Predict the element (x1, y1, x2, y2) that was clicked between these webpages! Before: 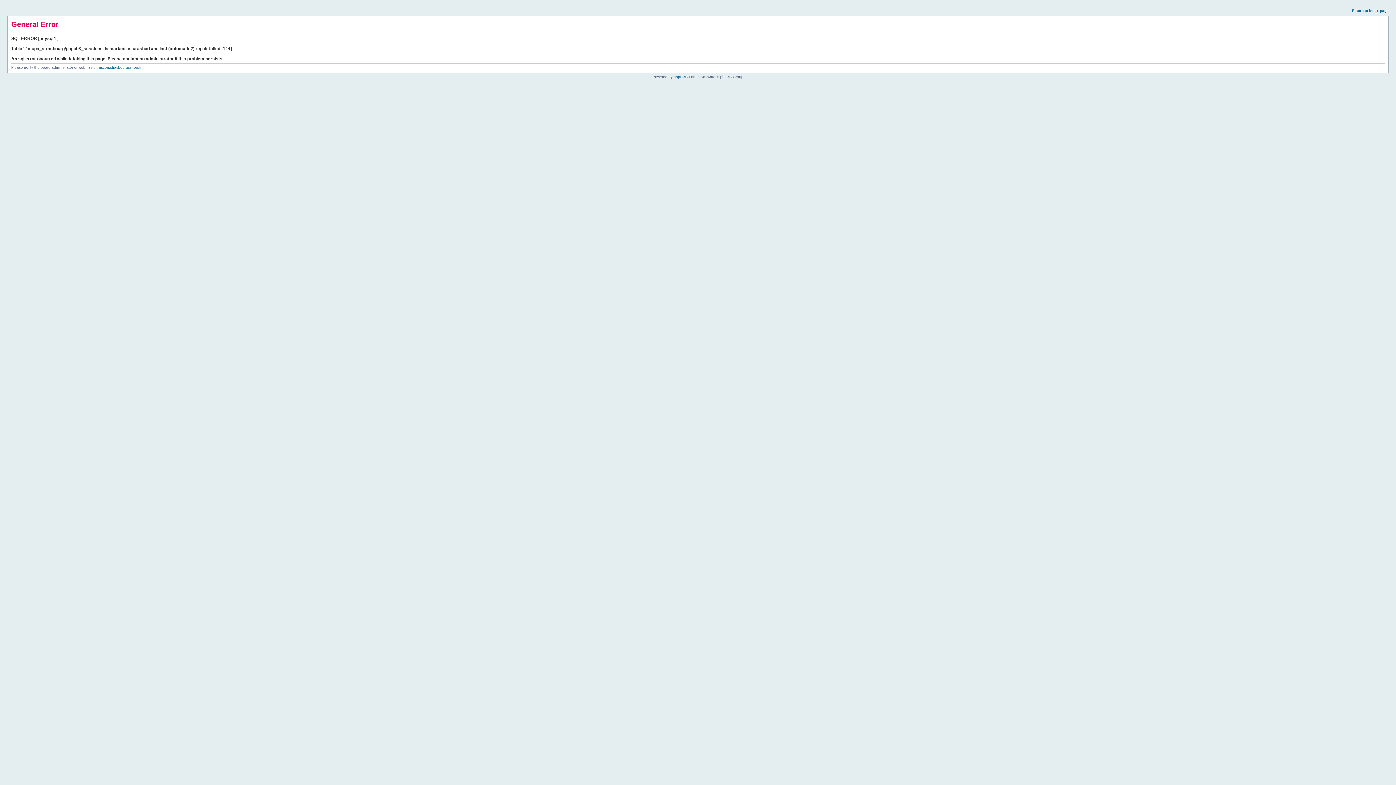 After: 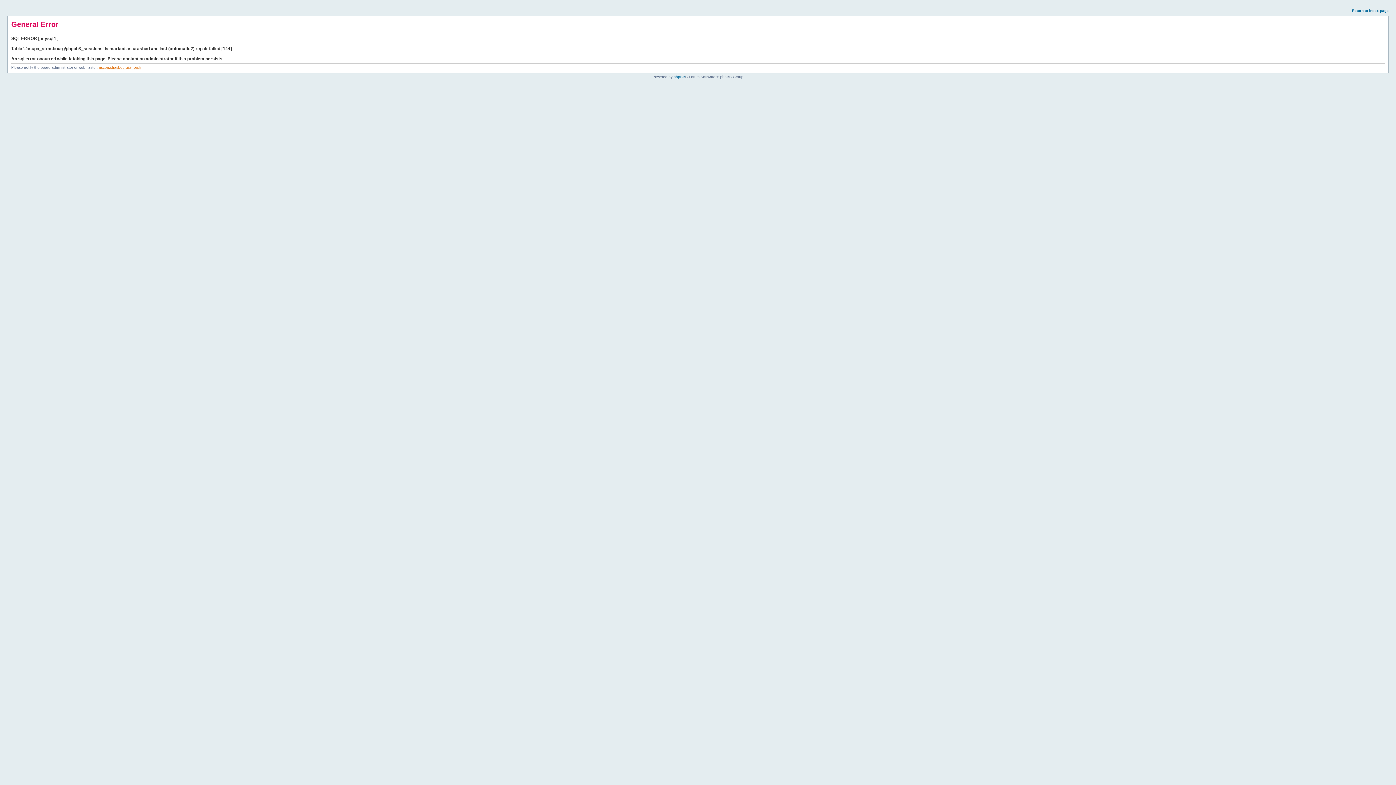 Action: bbox: (98, 65, 141, 69) label: ascpa.strasbourg@free.fr